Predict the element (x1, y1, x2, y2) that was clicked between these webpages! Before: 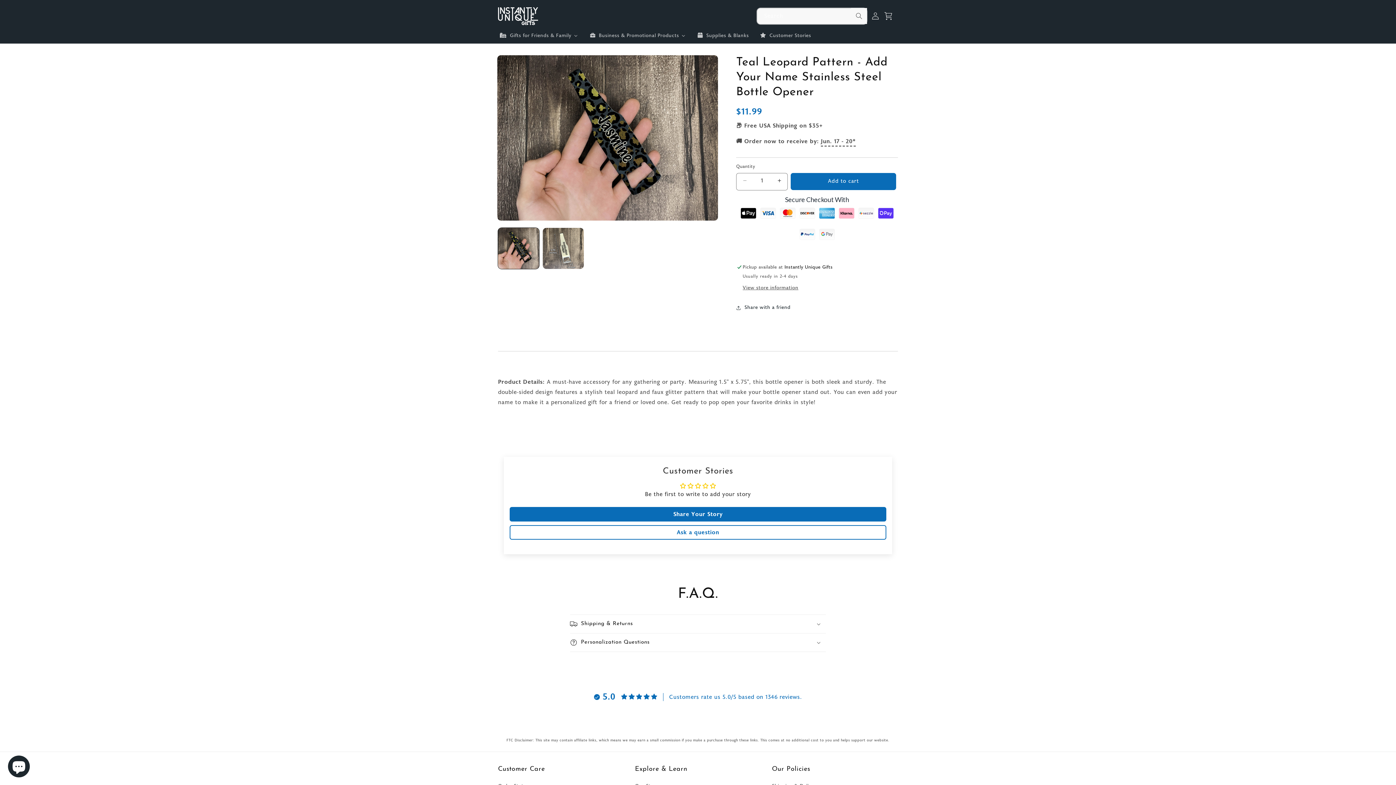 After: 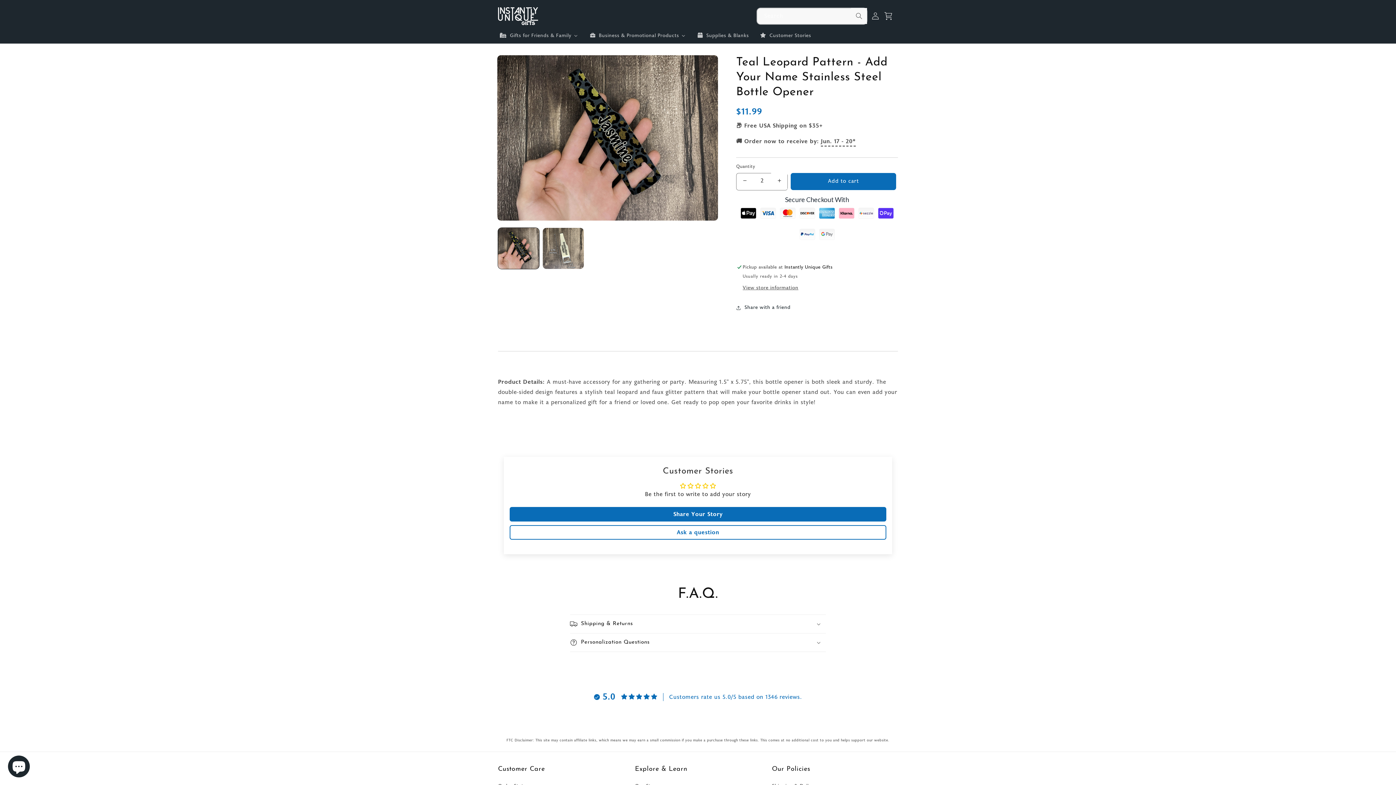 Action: label: Increase quantity for Teal Leopard Pattern - Add Your Name Stainless Steel Bottle Opener bbox: (771, 172, 787, 189)